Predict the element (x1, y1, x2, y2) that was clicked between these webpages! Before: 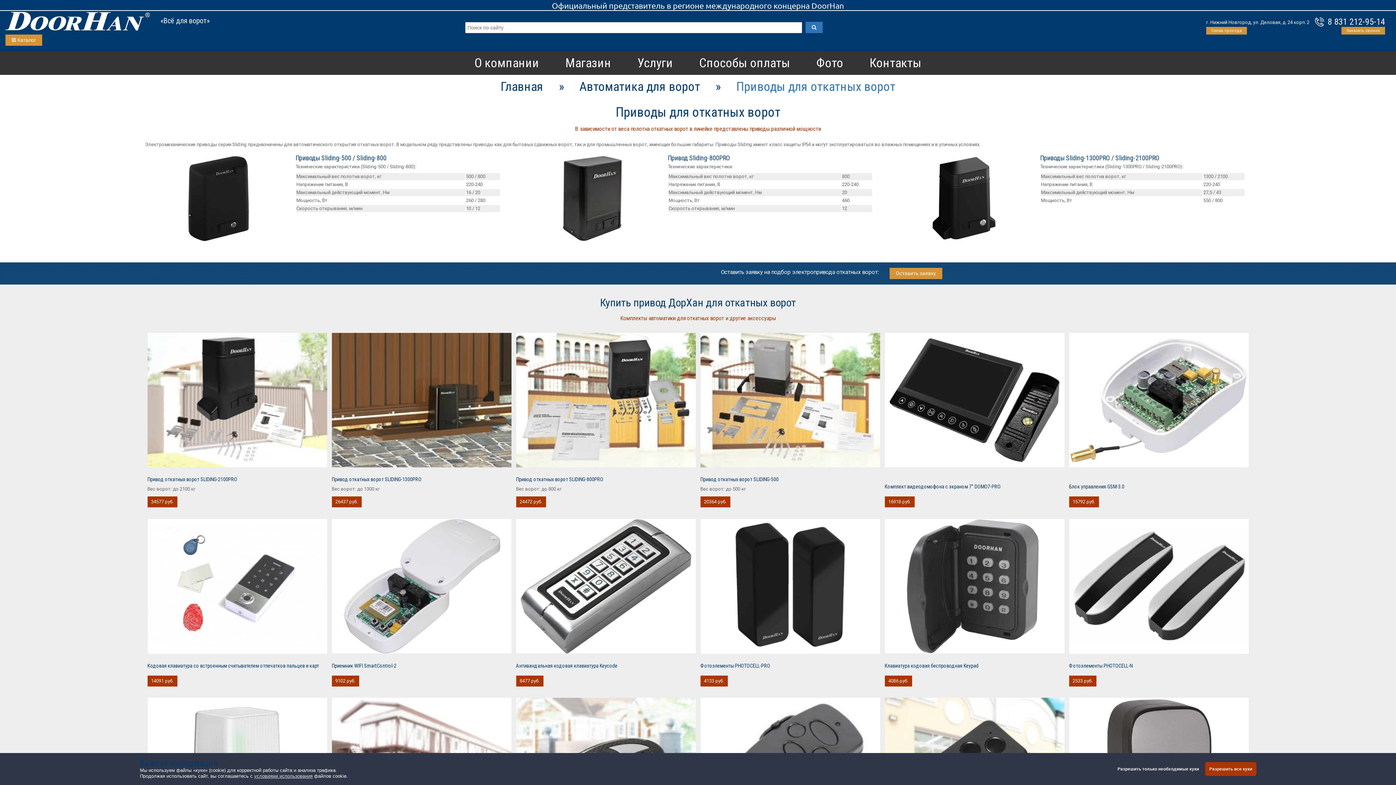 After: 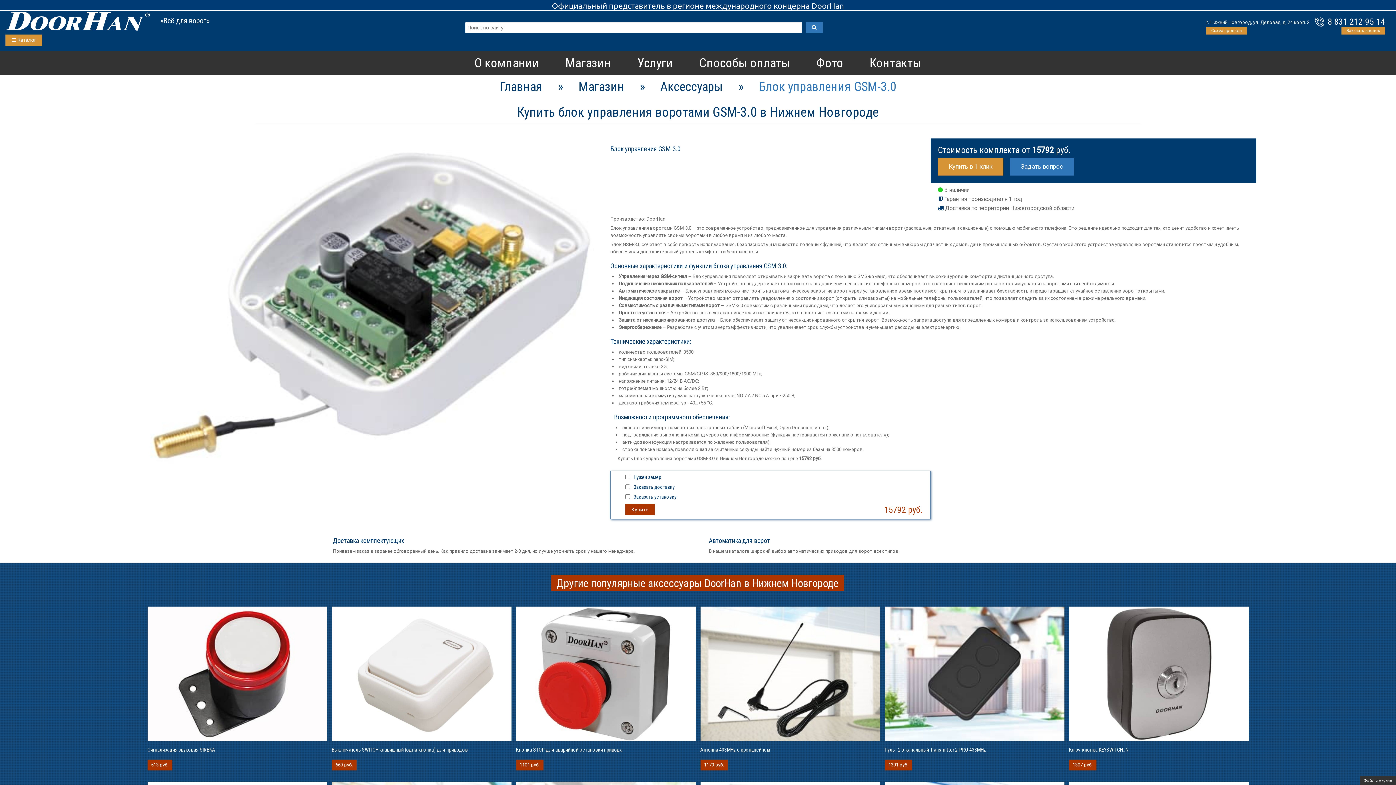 Action: bbox: (1069, 484, 1248, 489) label: Блок управления GSM-3.0